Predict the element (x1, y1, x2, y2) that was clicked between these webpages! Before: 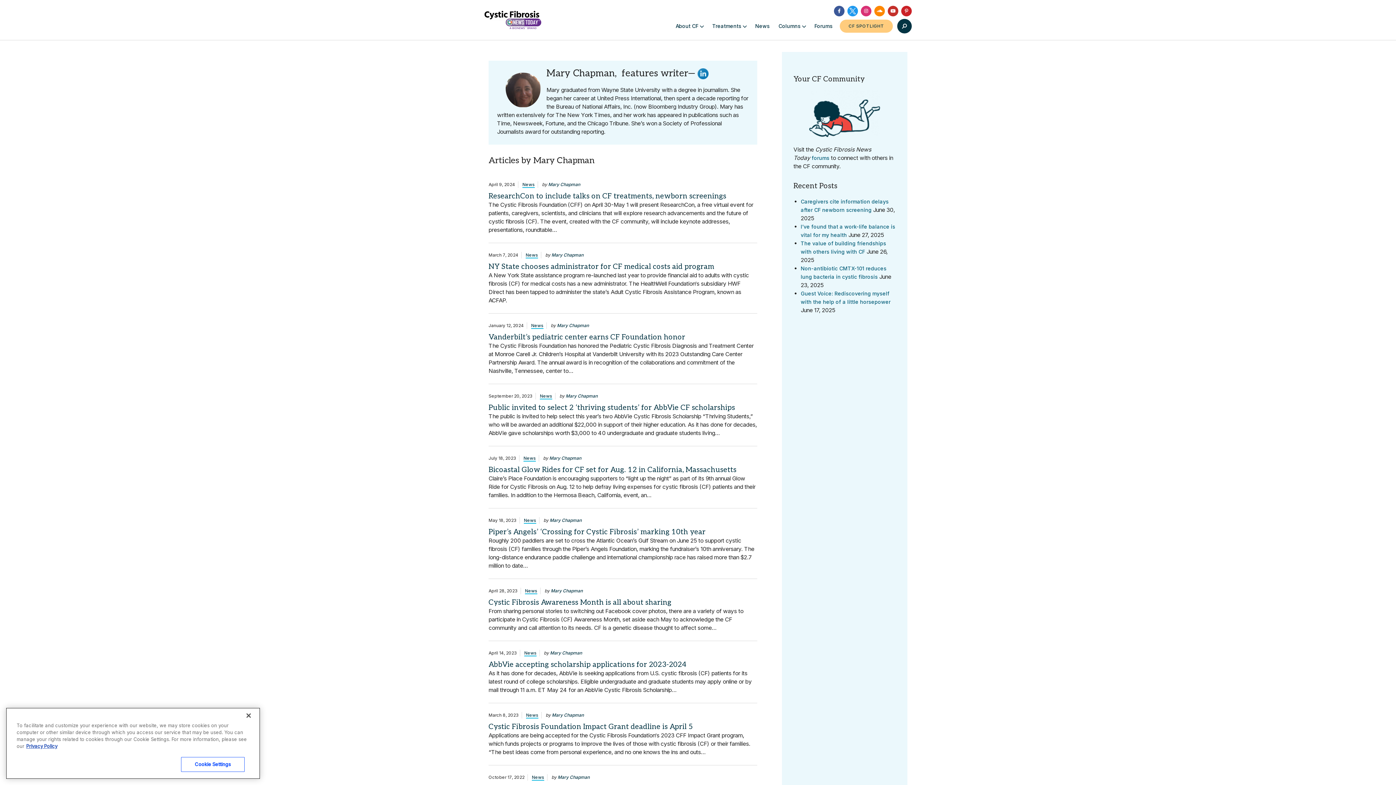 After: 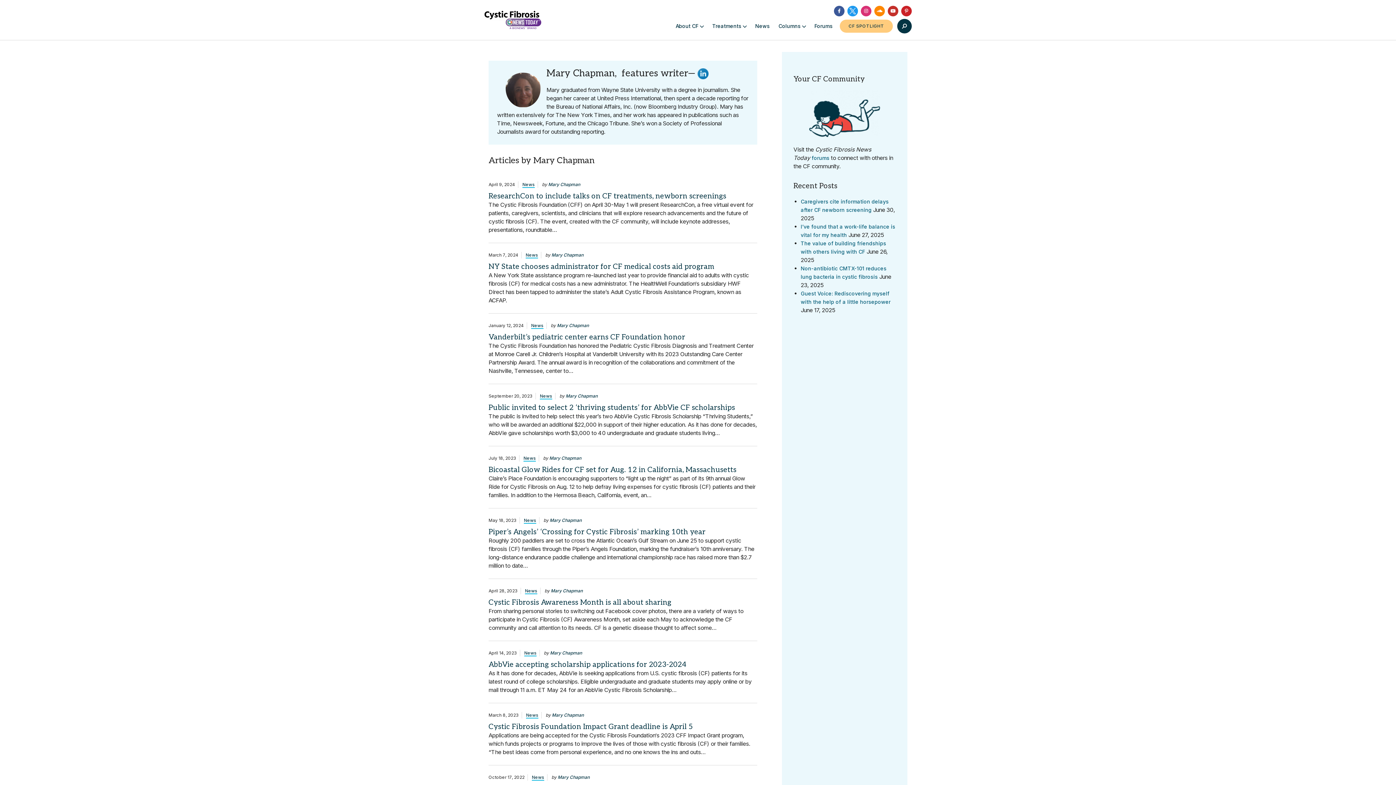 Action: bbox: (847, 5, 858, 16)